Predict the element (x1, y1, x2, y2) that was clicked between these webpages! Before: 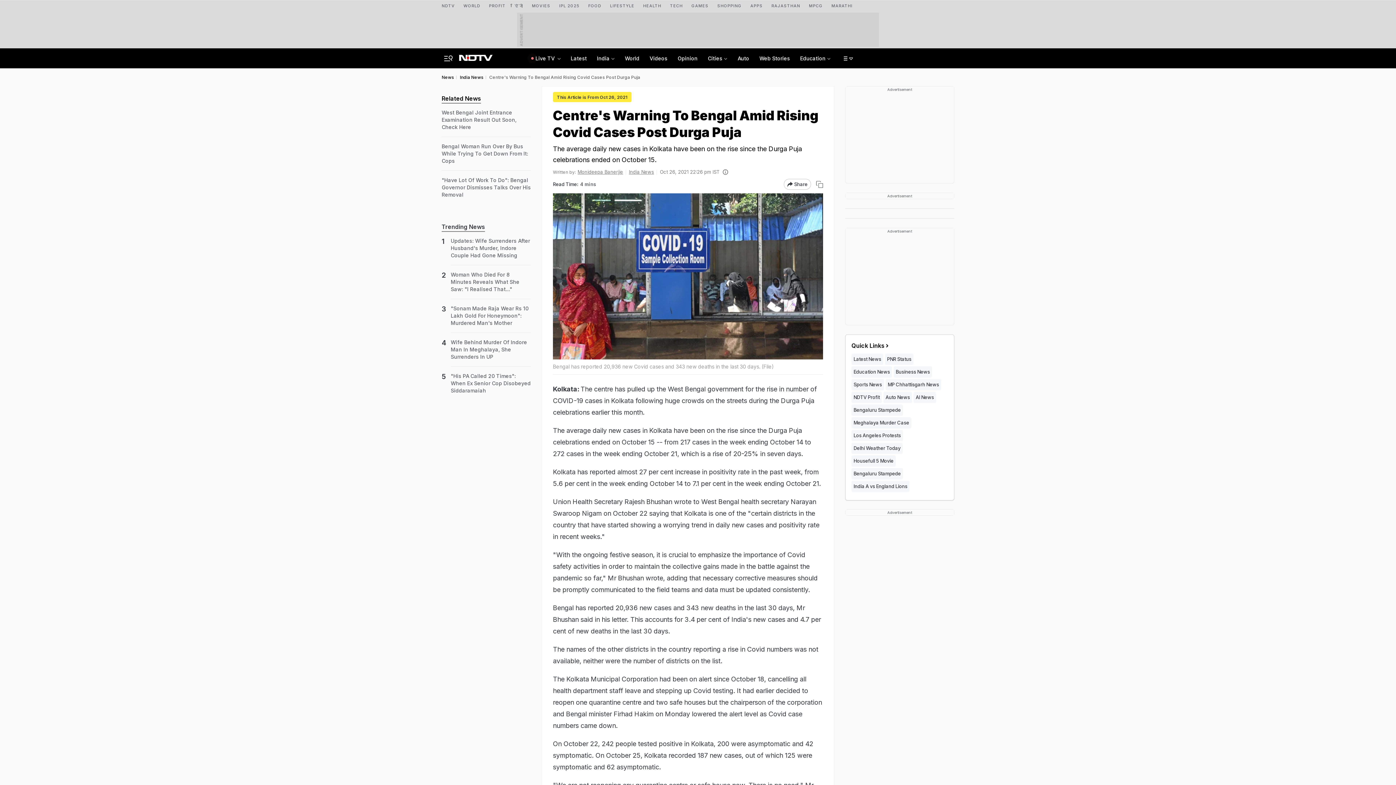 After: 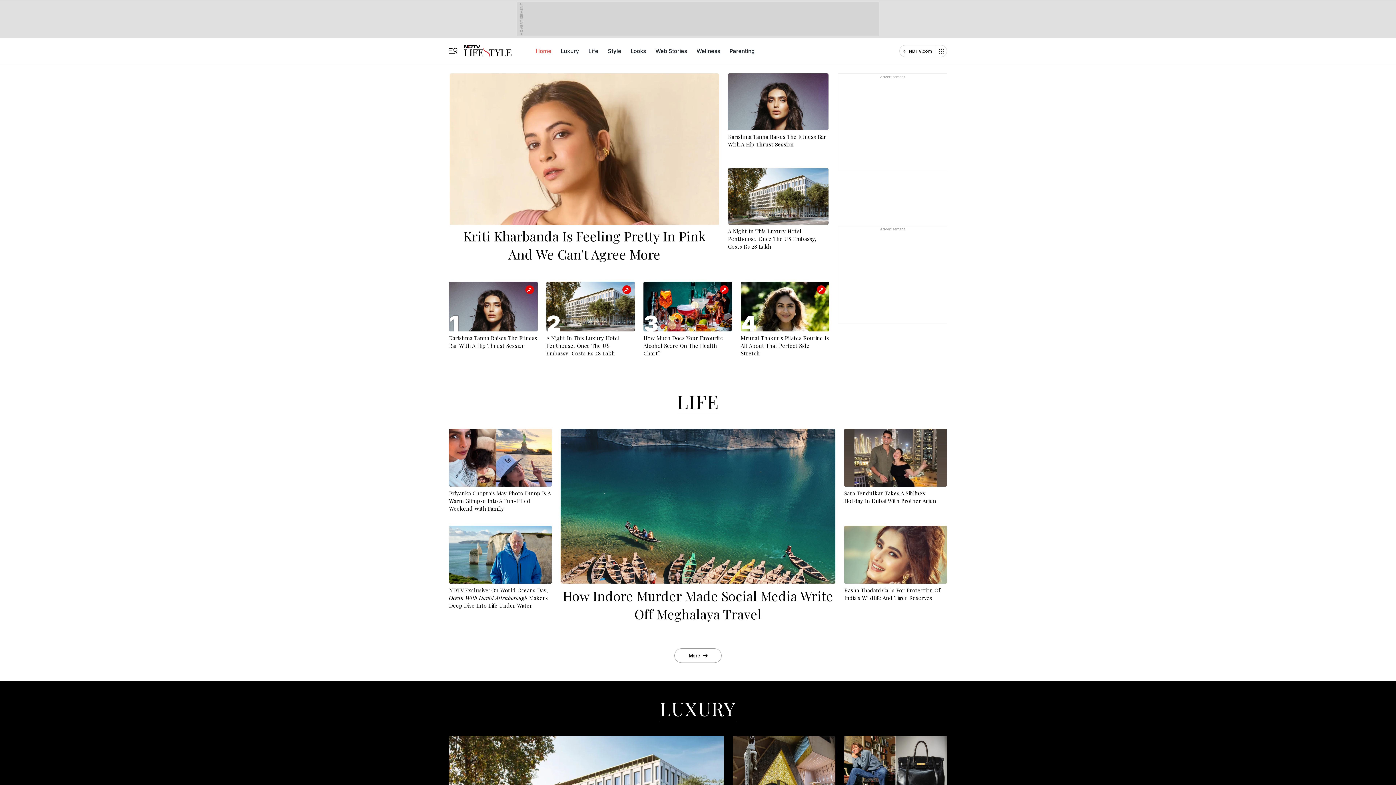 Action: label: LIFESTYLE bbox: (610, 0, 634, 9)